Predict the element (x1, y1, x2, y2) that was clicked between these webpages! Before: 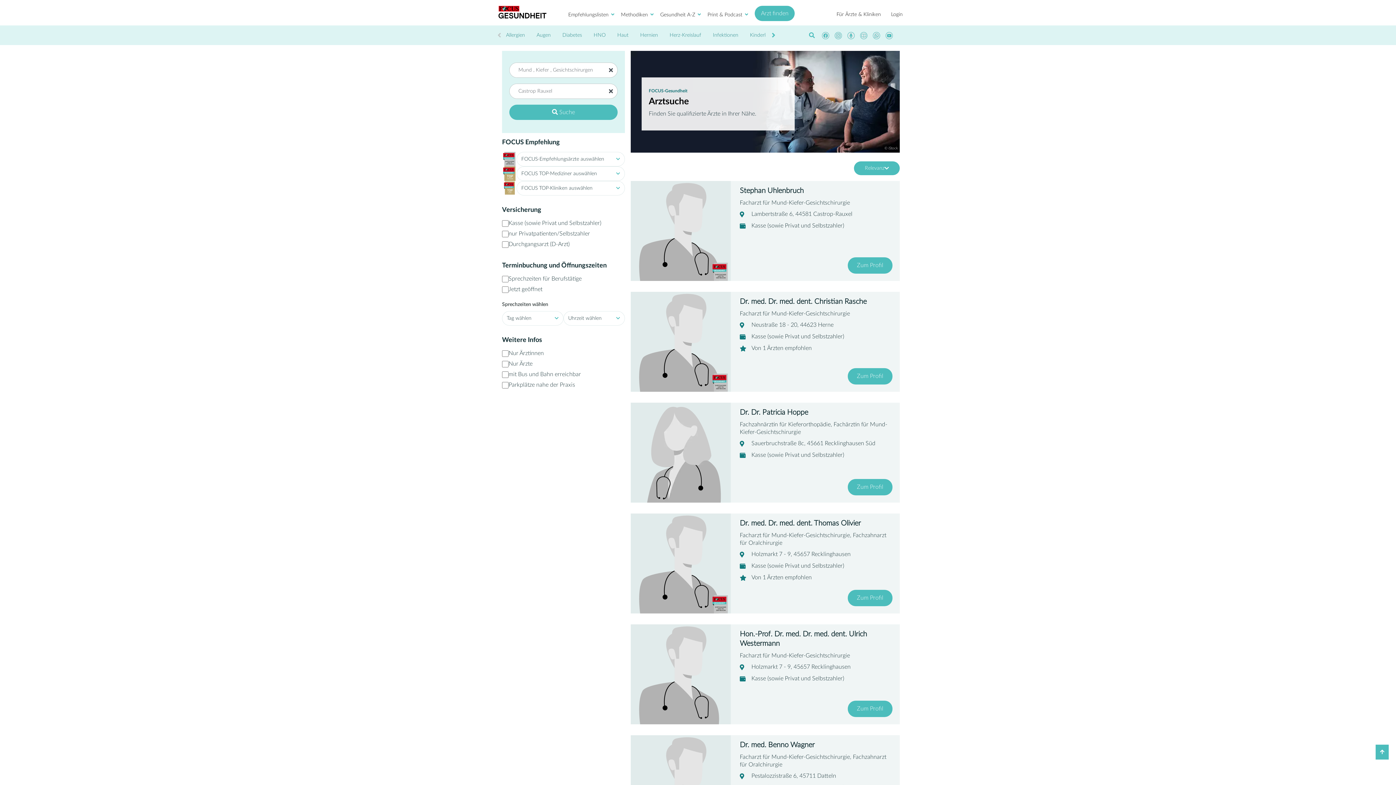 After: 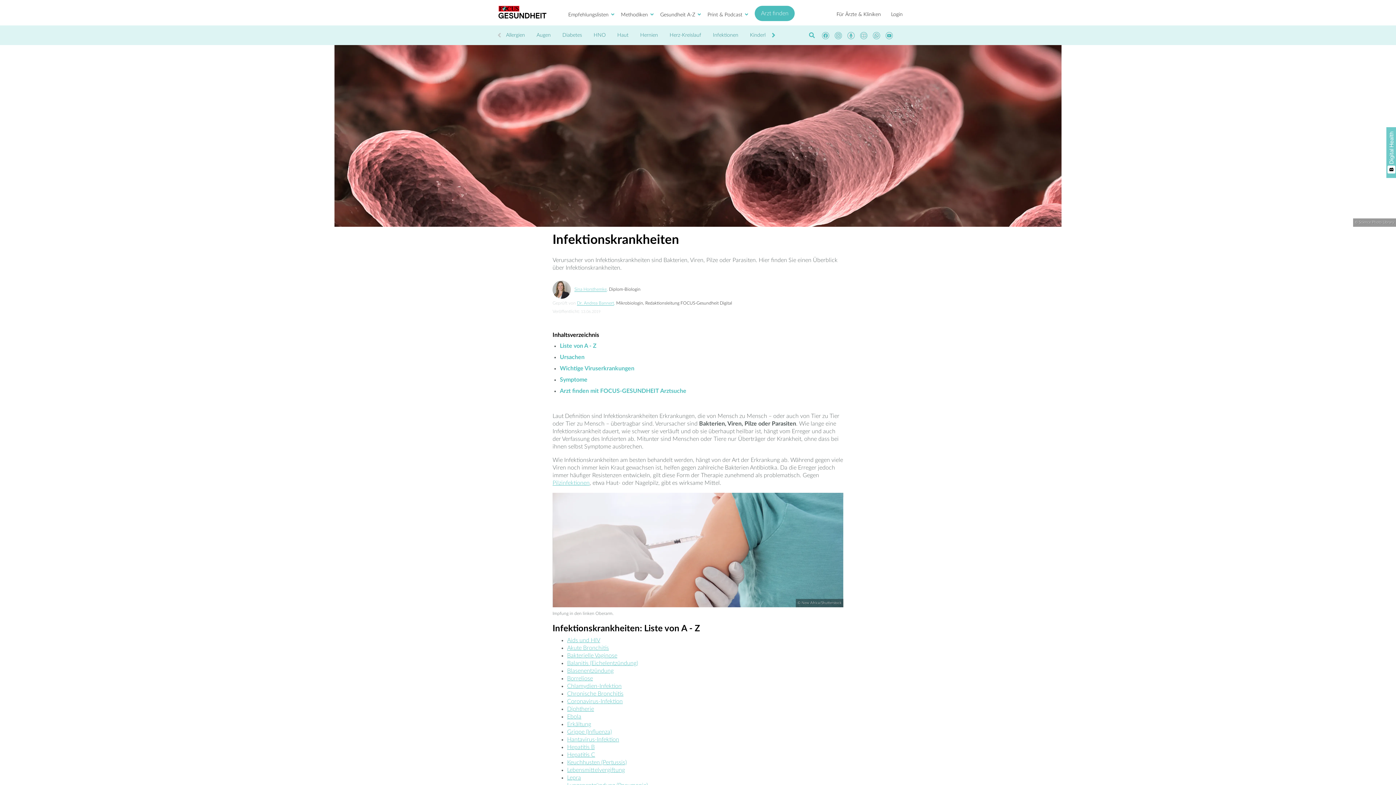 Action: label: Infektionen bbox: (707, 29, 744, 41)